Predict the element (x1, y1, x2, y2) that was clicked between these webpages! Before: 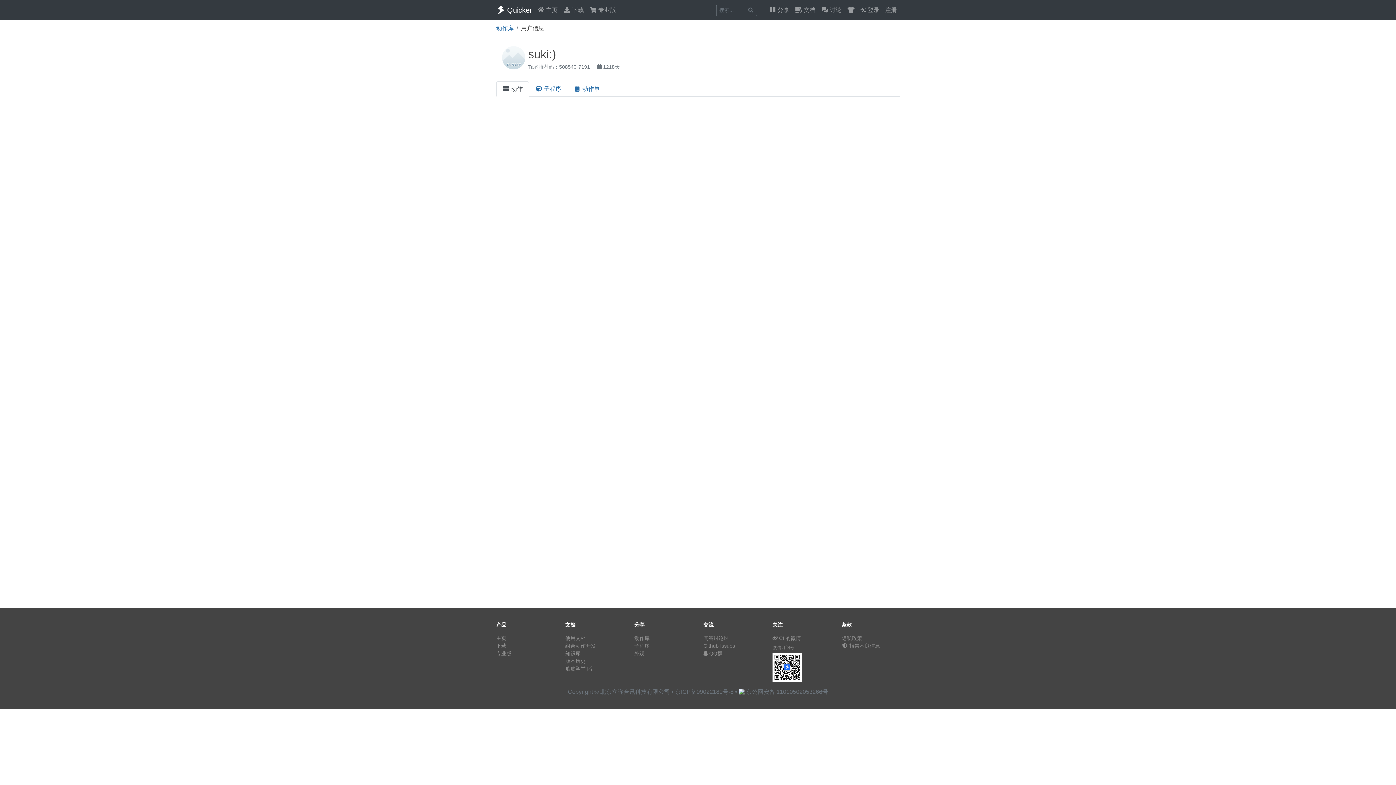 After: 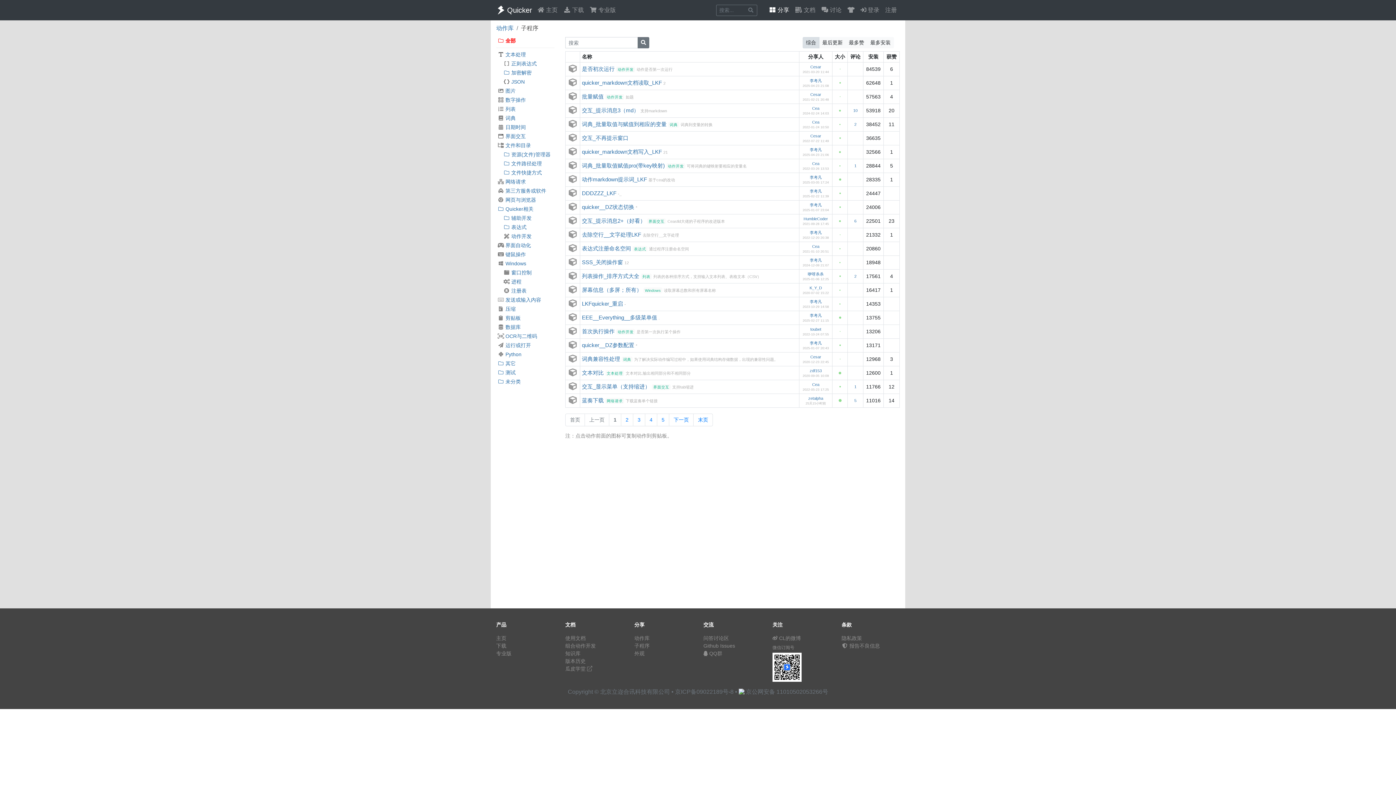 Action: label: 子程序 bbox: (634, 643, 649, 649)